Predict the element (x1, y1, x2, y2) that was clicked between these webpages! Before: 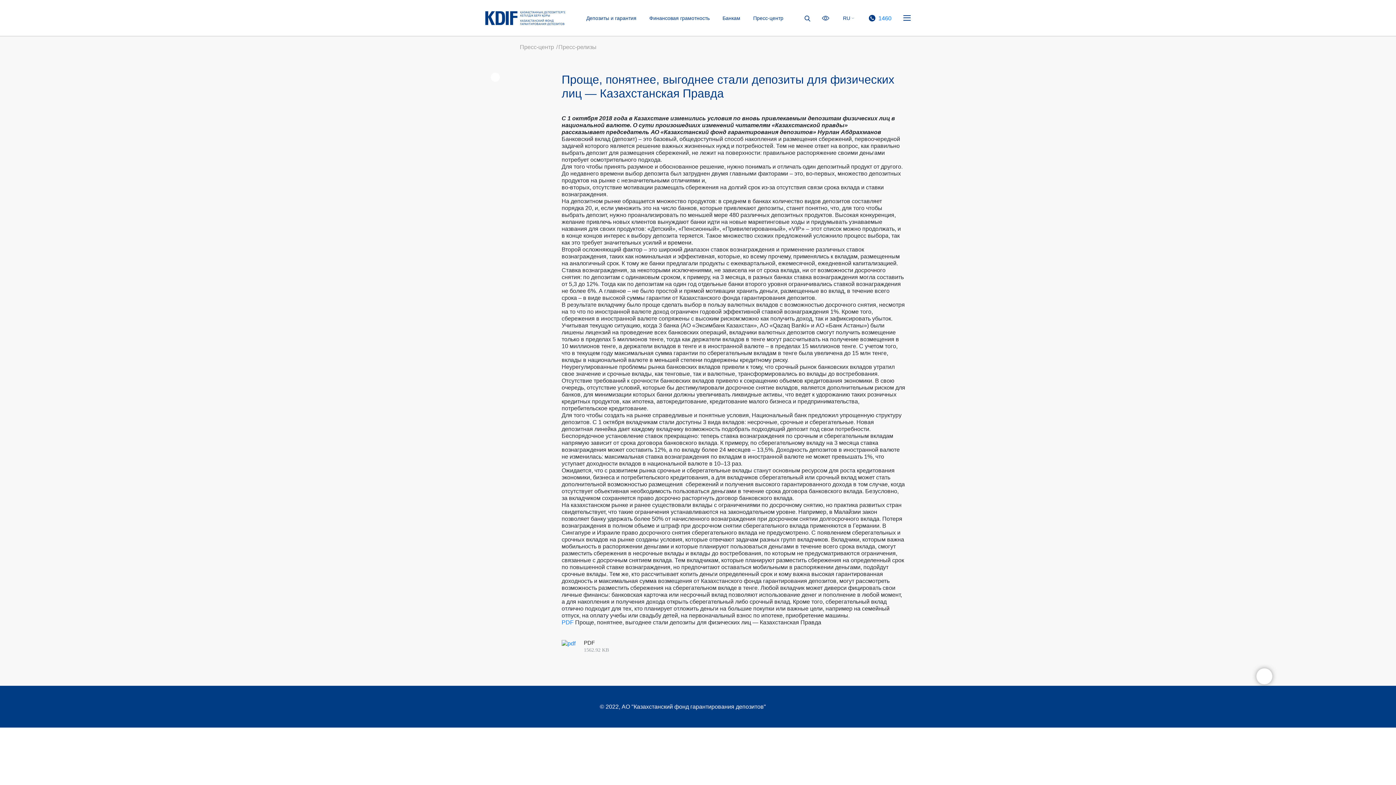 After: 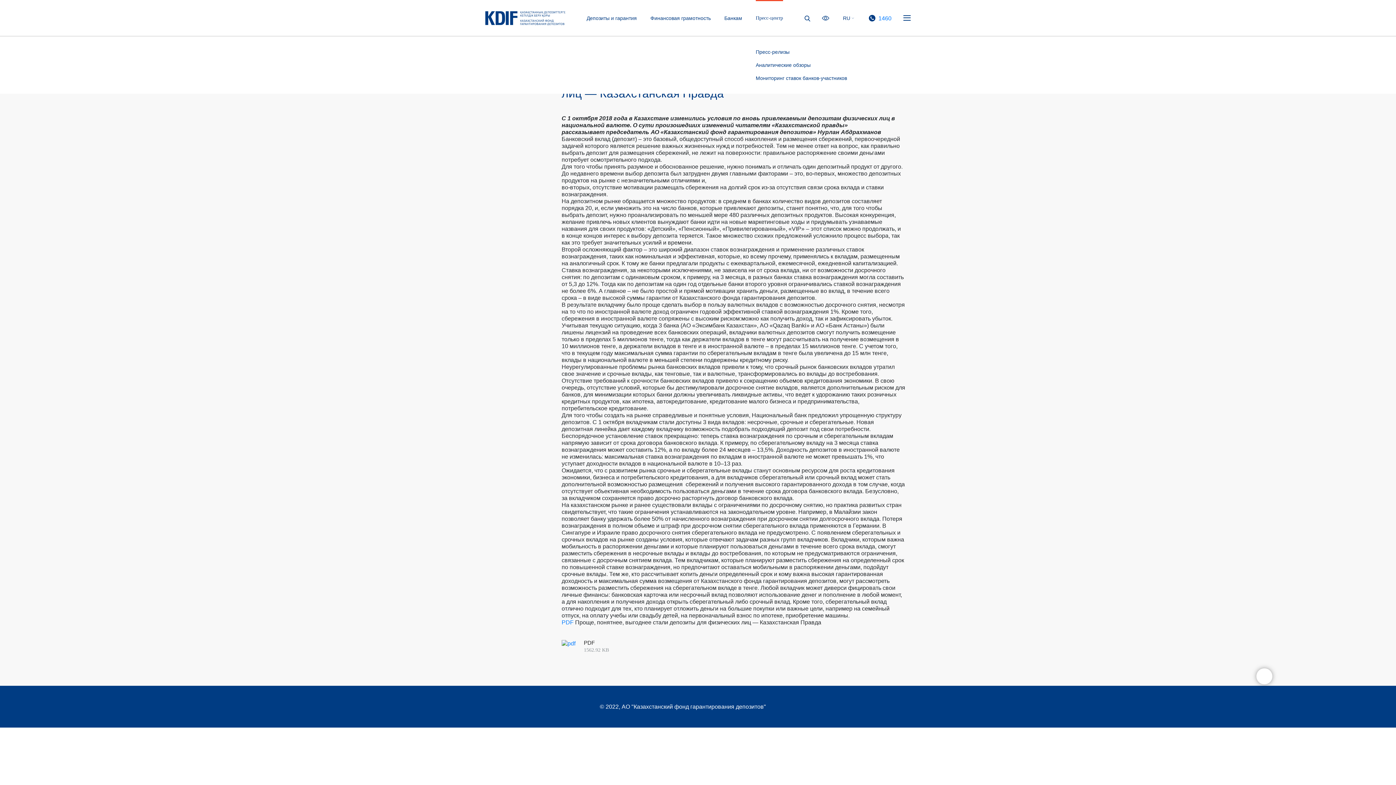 Action: bbox: (753, 0, 783, 36) label: Пресс-центр